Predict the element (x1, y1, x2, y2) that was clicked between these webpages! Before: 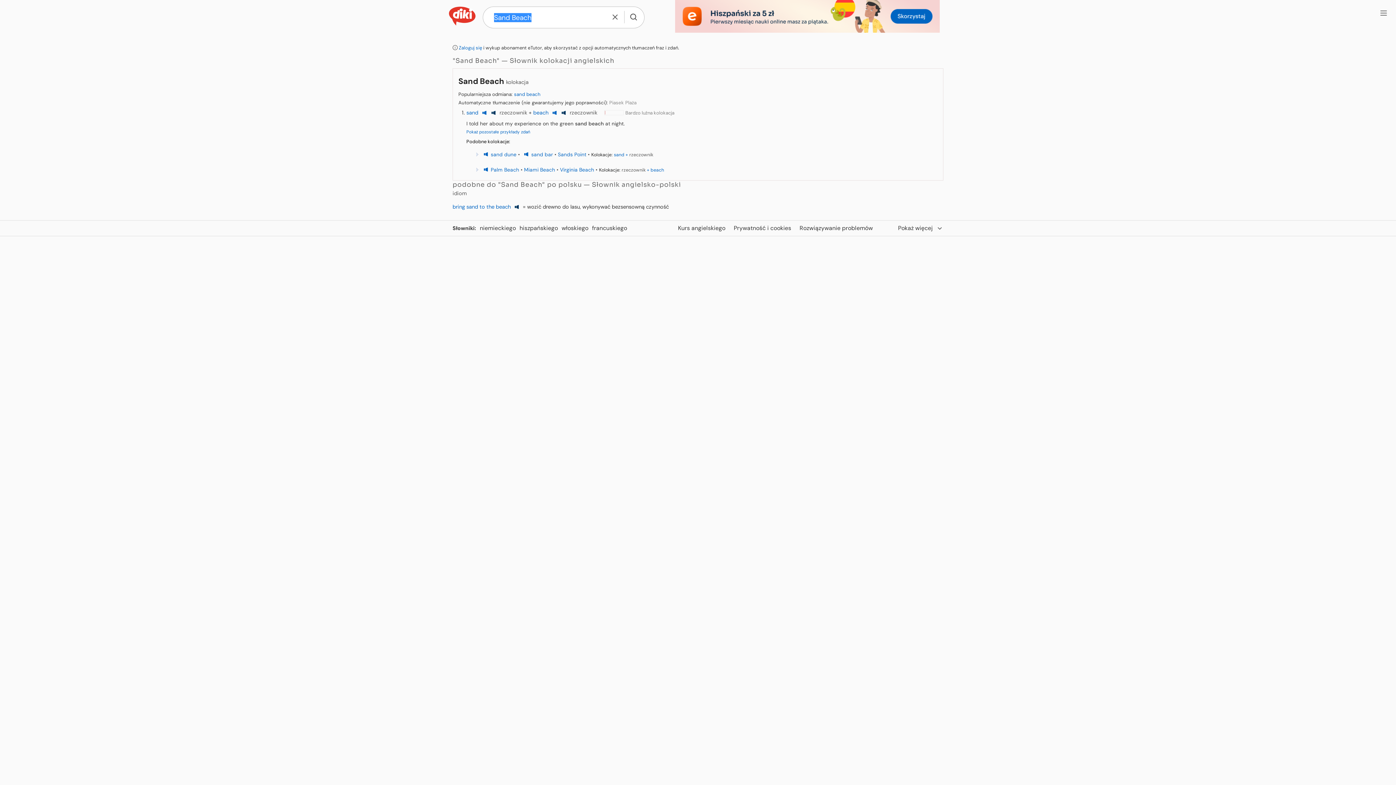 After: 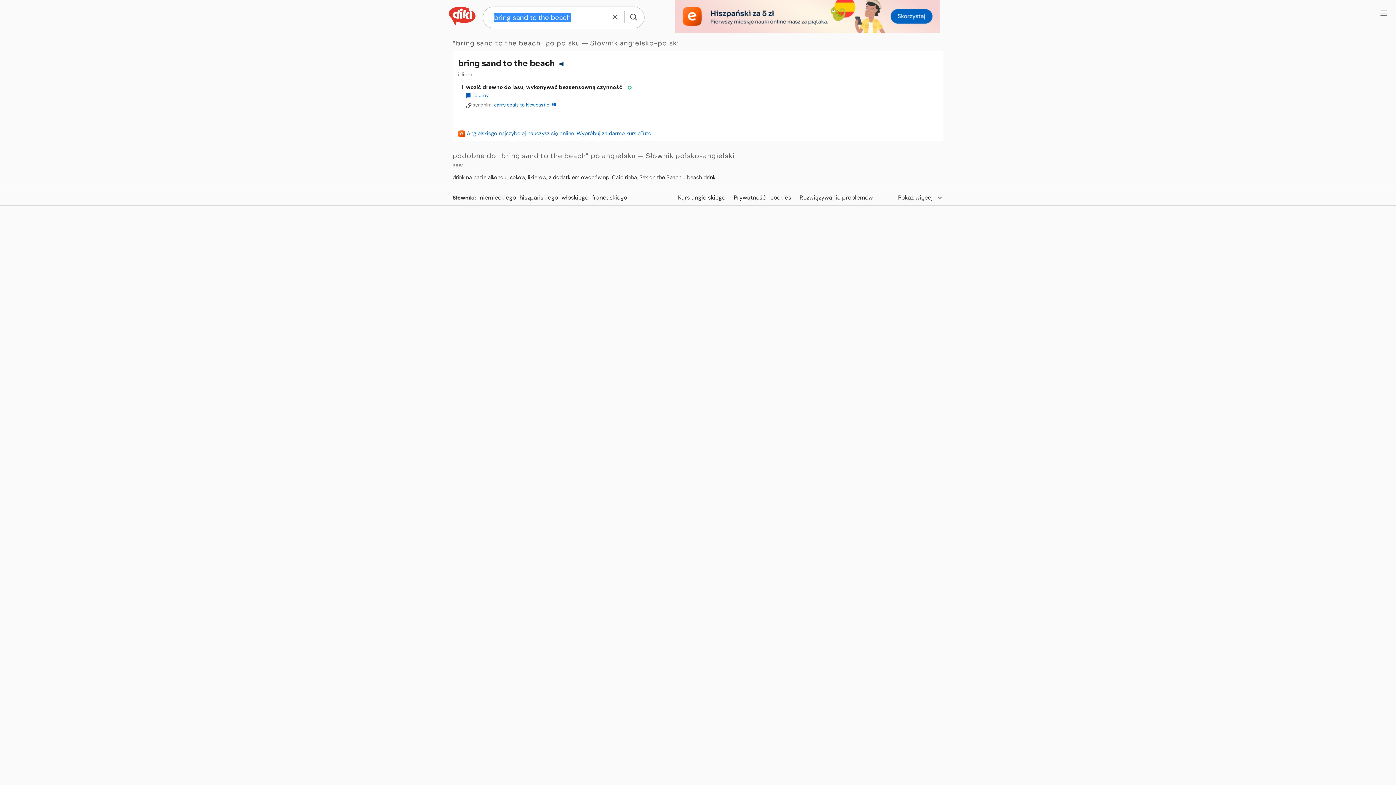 Action: label: bring sand to the beach bbox: (452, 203, 510, 210)